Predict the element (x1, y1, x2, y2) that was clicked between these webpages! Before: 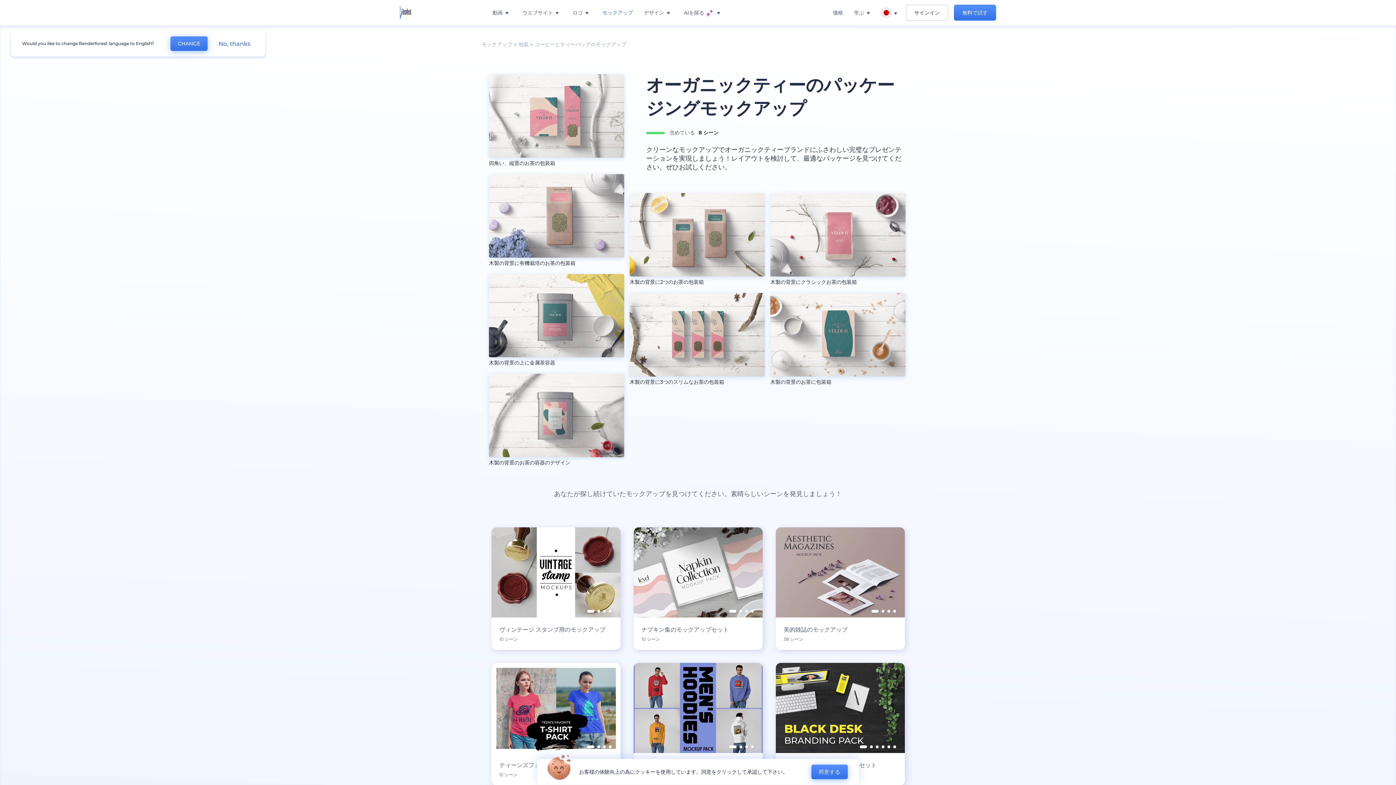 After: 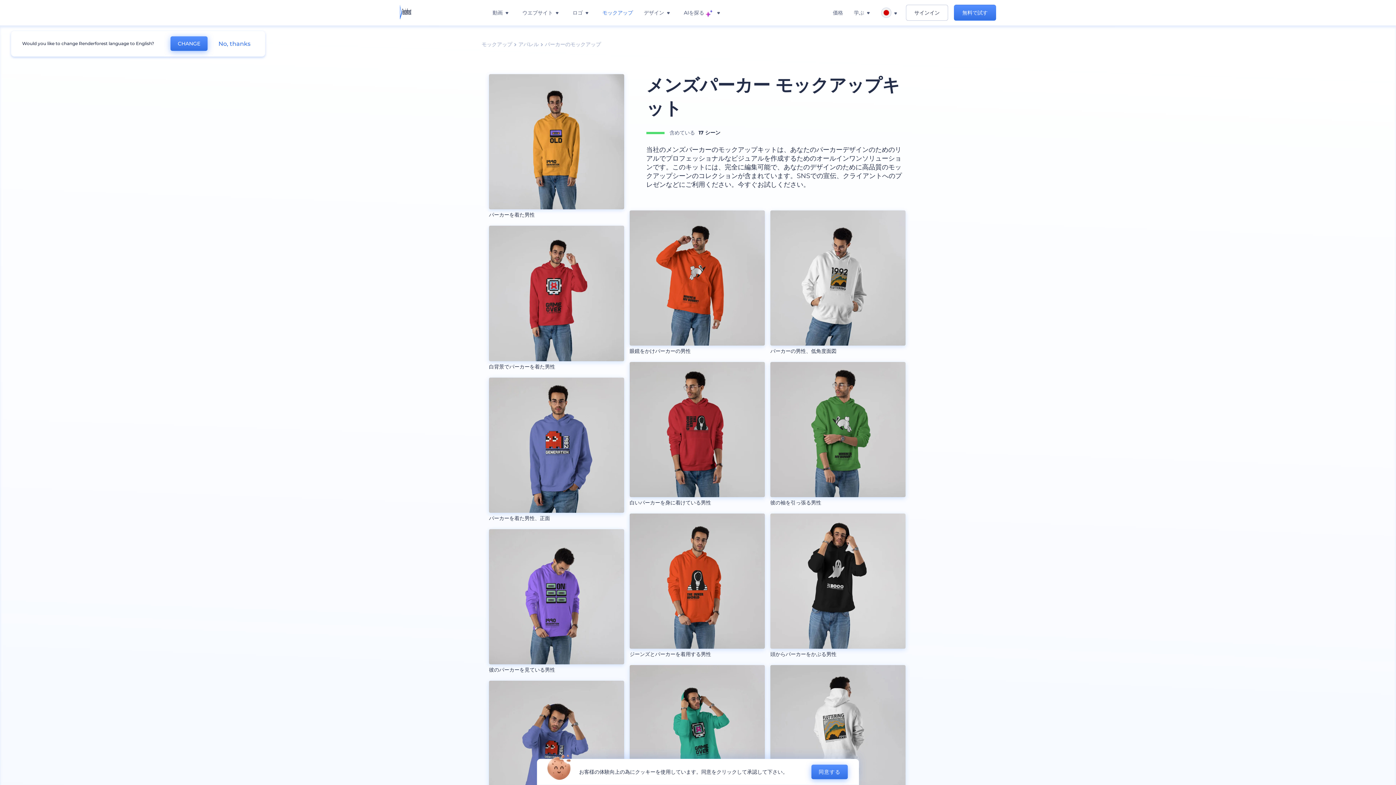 Action: label: メンズパーカー モックアップキット

17 シーン bbox: (633, 663, 762, 785)